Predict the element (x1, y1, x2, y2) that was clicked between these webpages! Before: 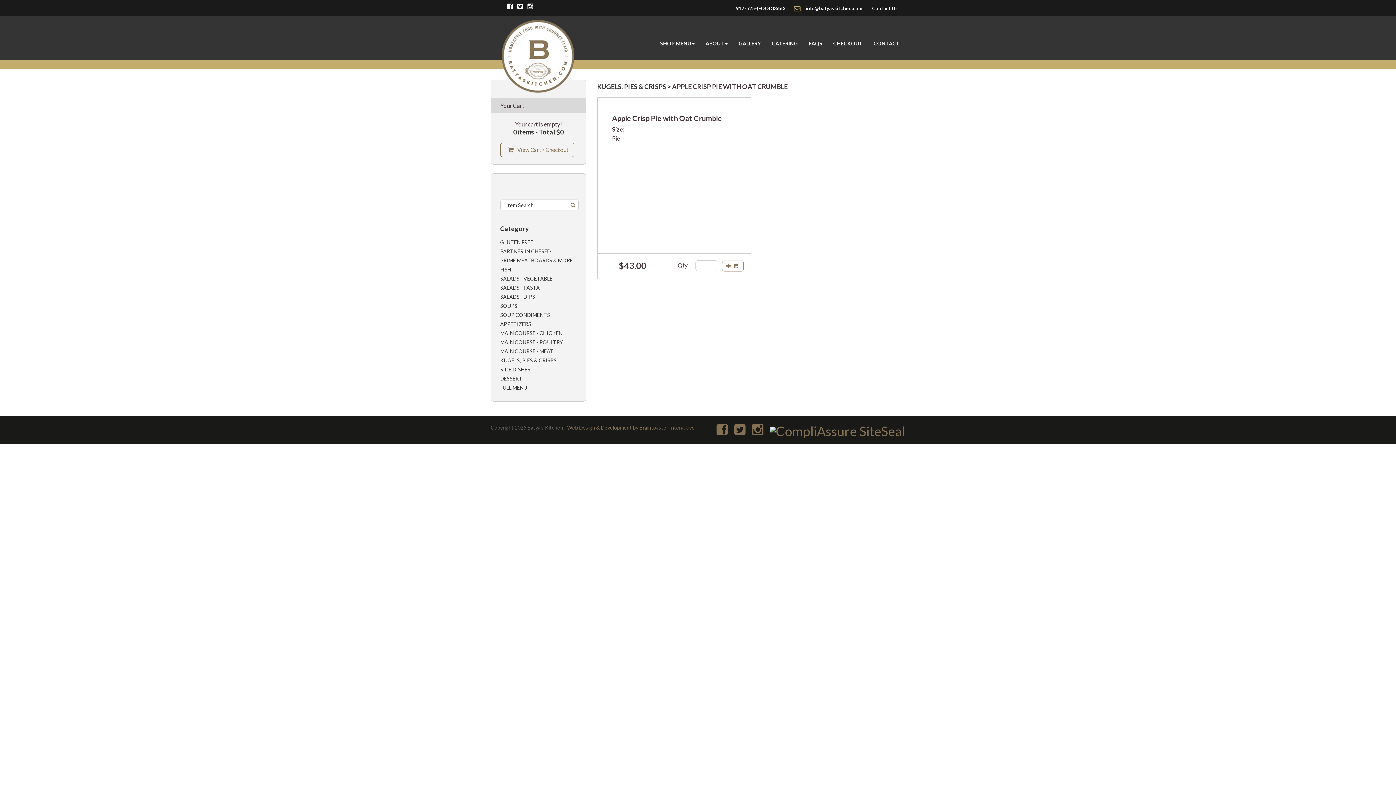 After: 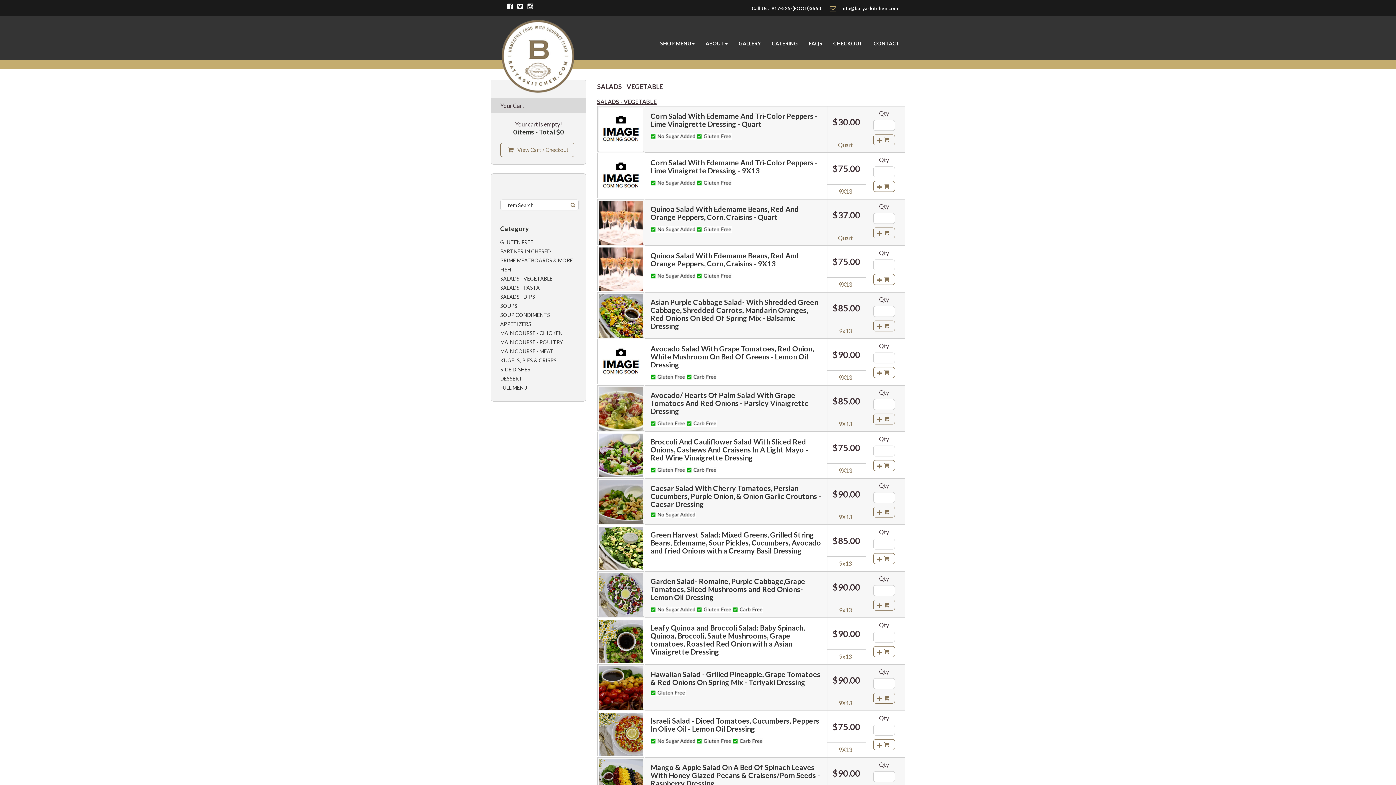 Action: label: SALADS - VEGETABLE bbox: (500, 275, 552, 281)